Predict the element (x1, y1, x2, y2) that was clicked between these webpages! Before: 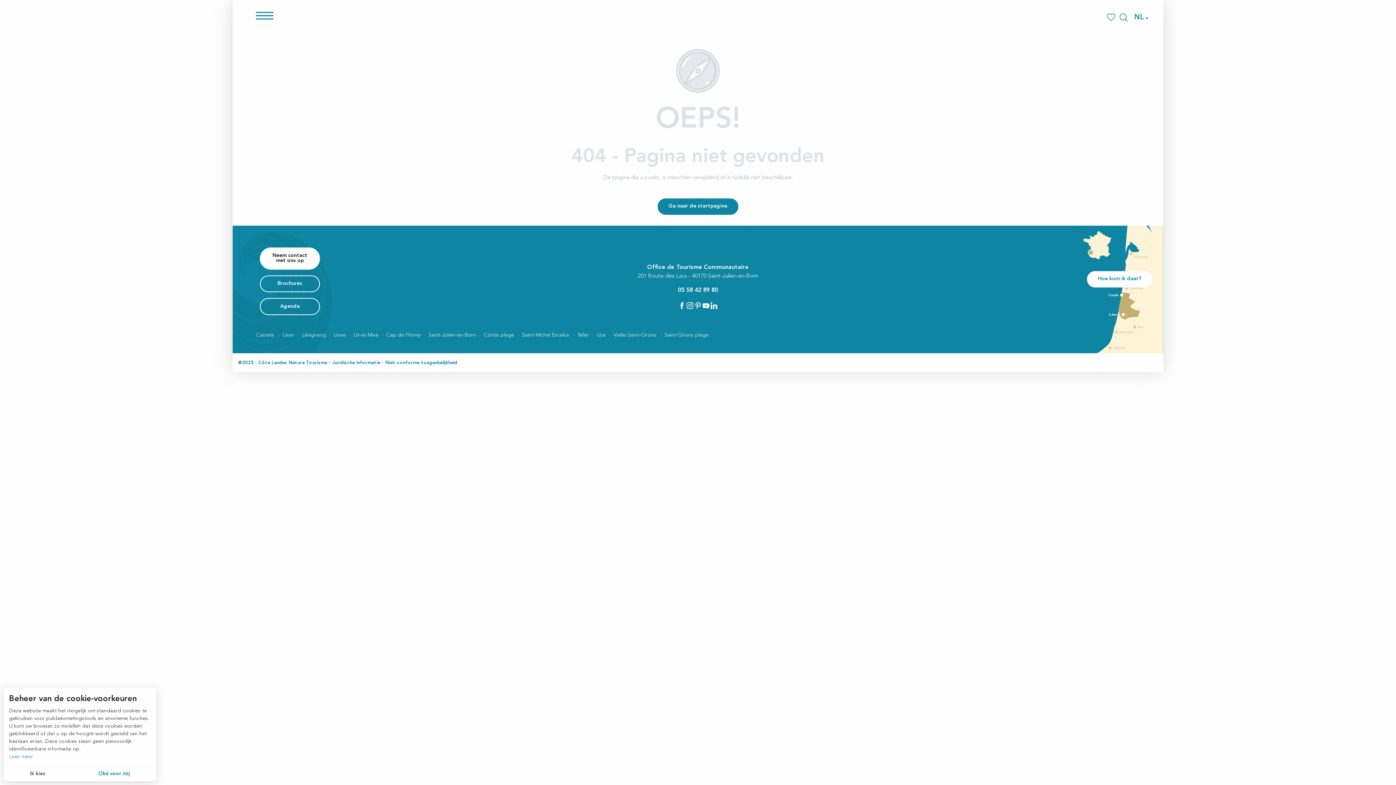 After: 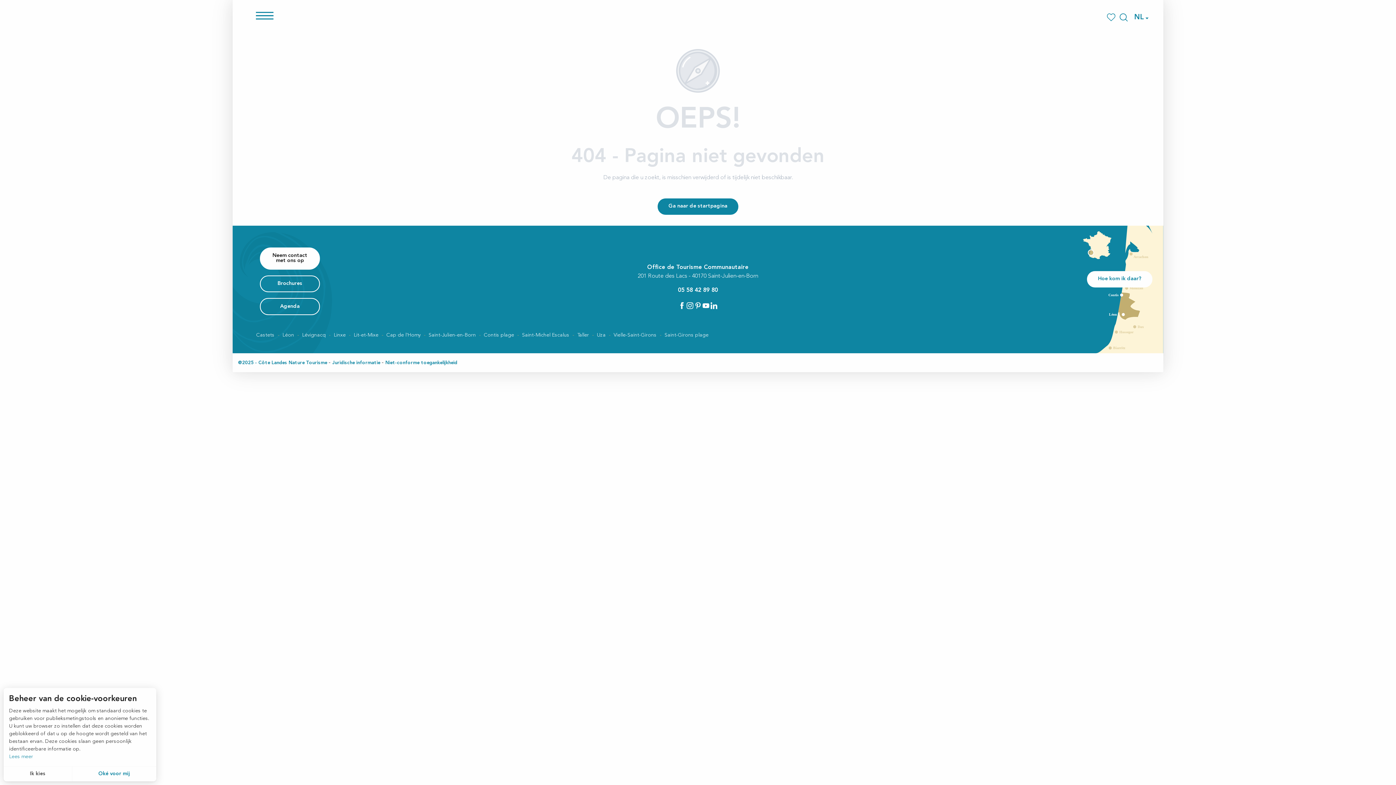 Action: bbox: (694, 305, 702, 311)